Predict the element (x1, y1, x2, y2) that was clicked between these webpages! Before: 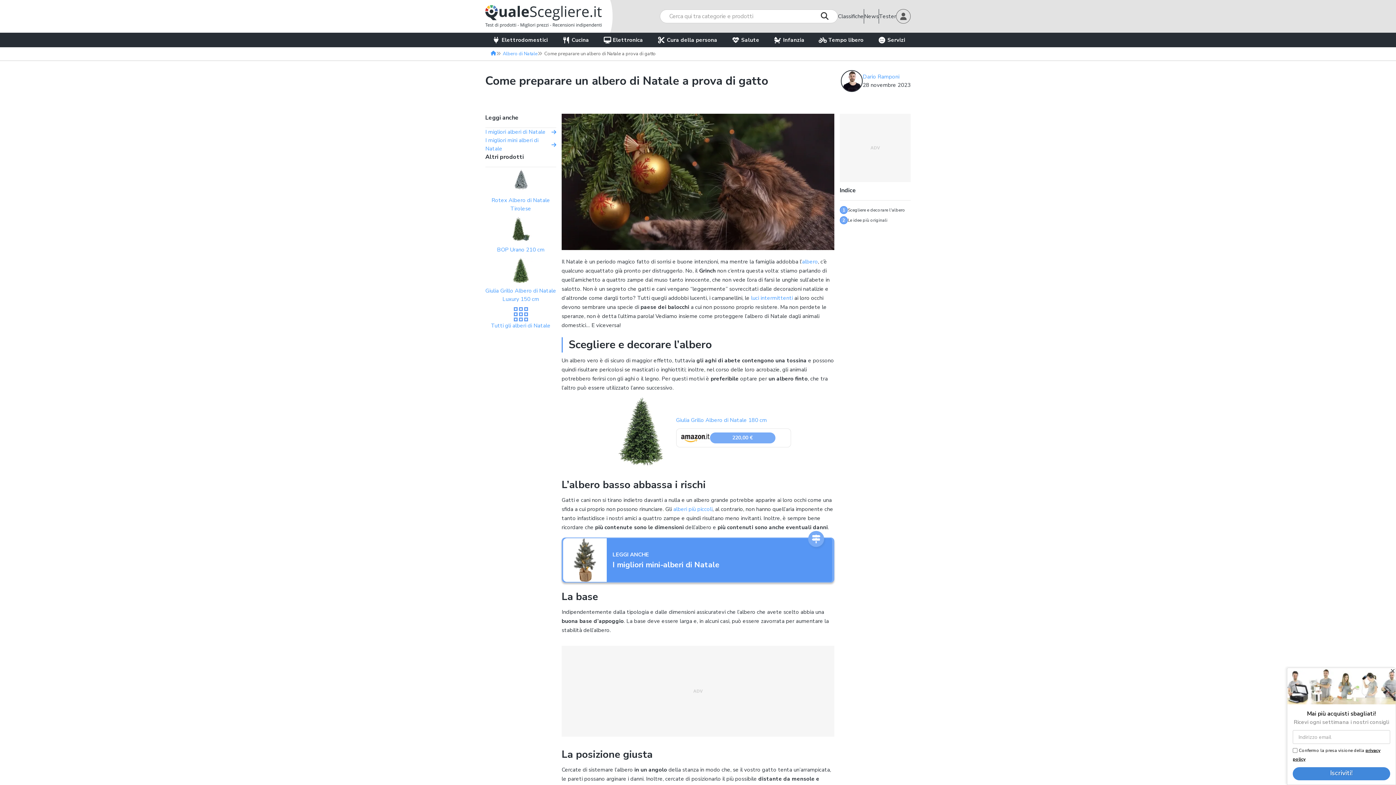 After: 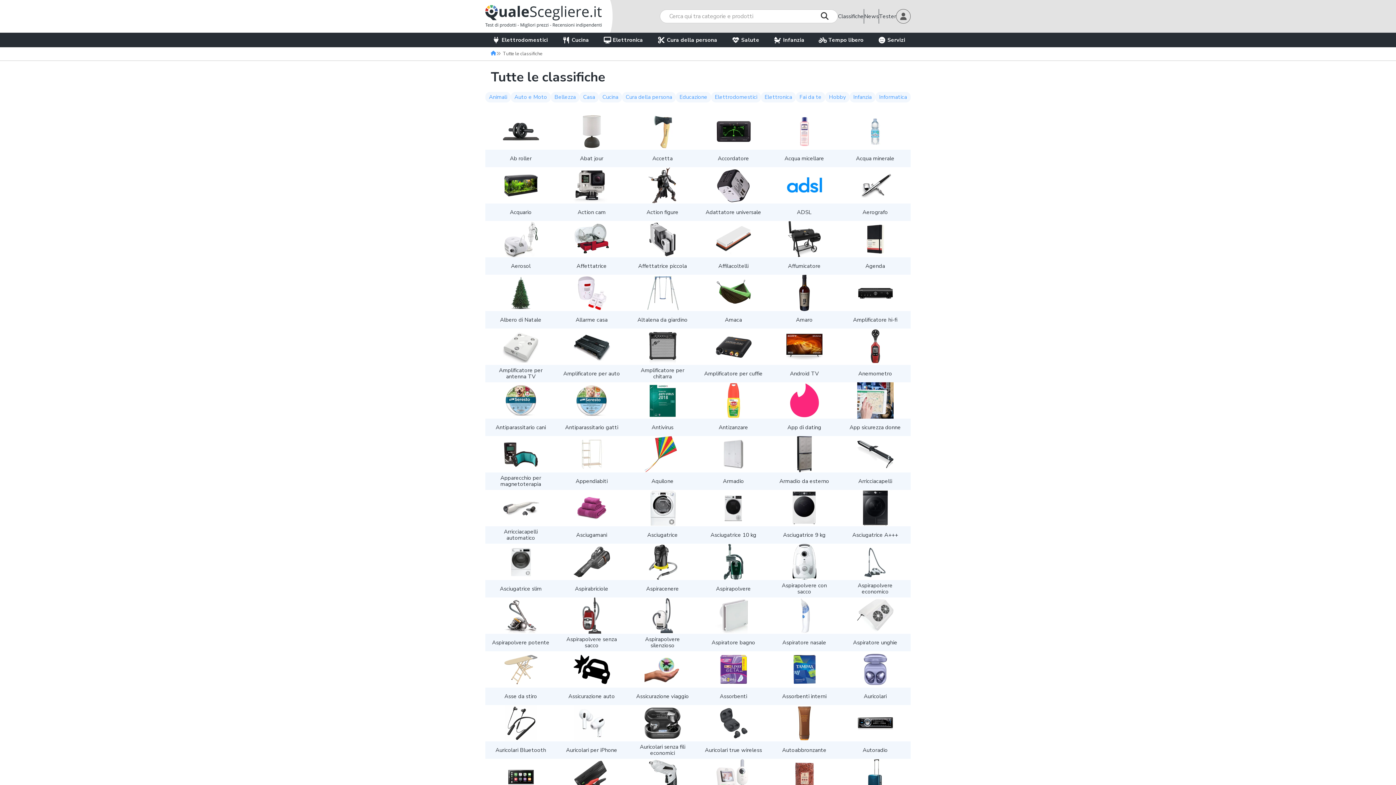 Action: bbox: (838, 12, 864, 20) label: Classifiche